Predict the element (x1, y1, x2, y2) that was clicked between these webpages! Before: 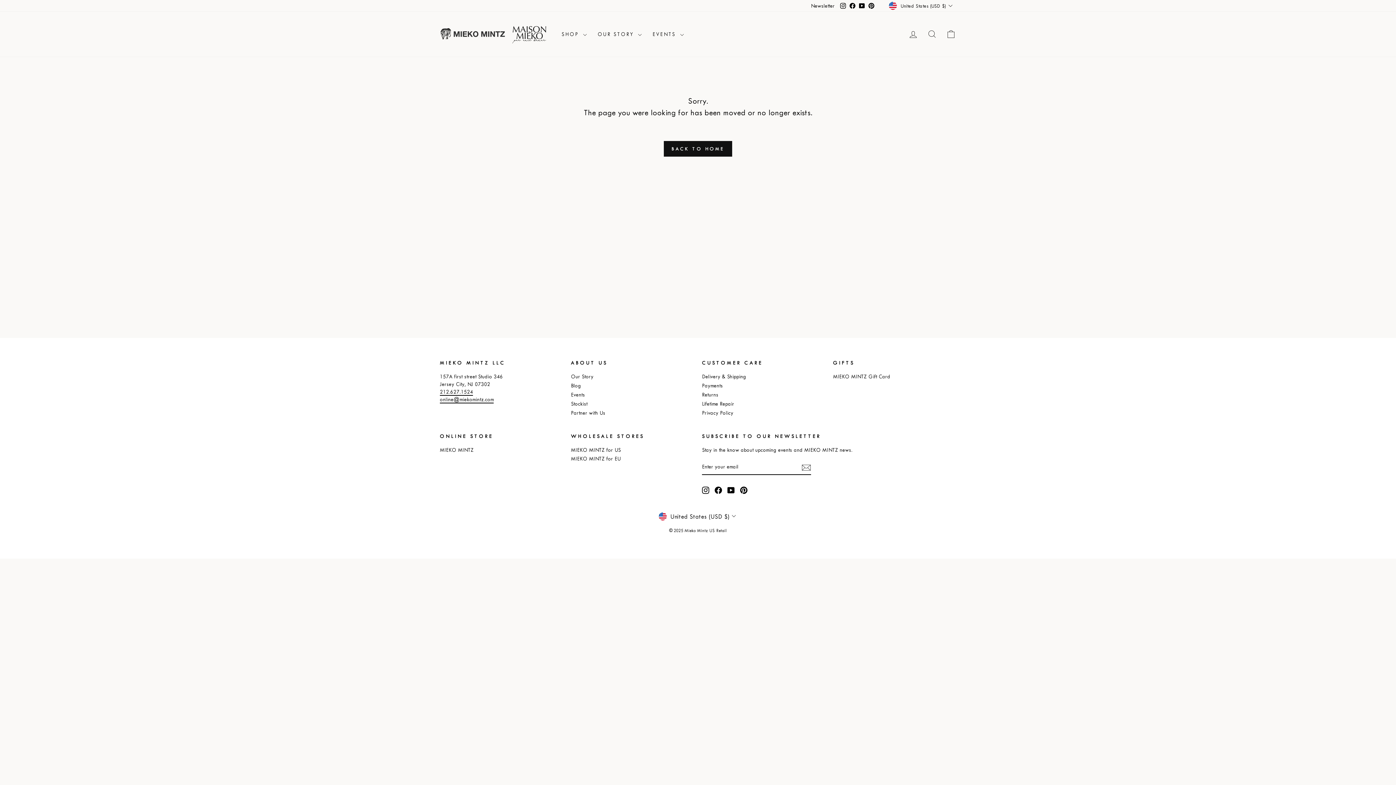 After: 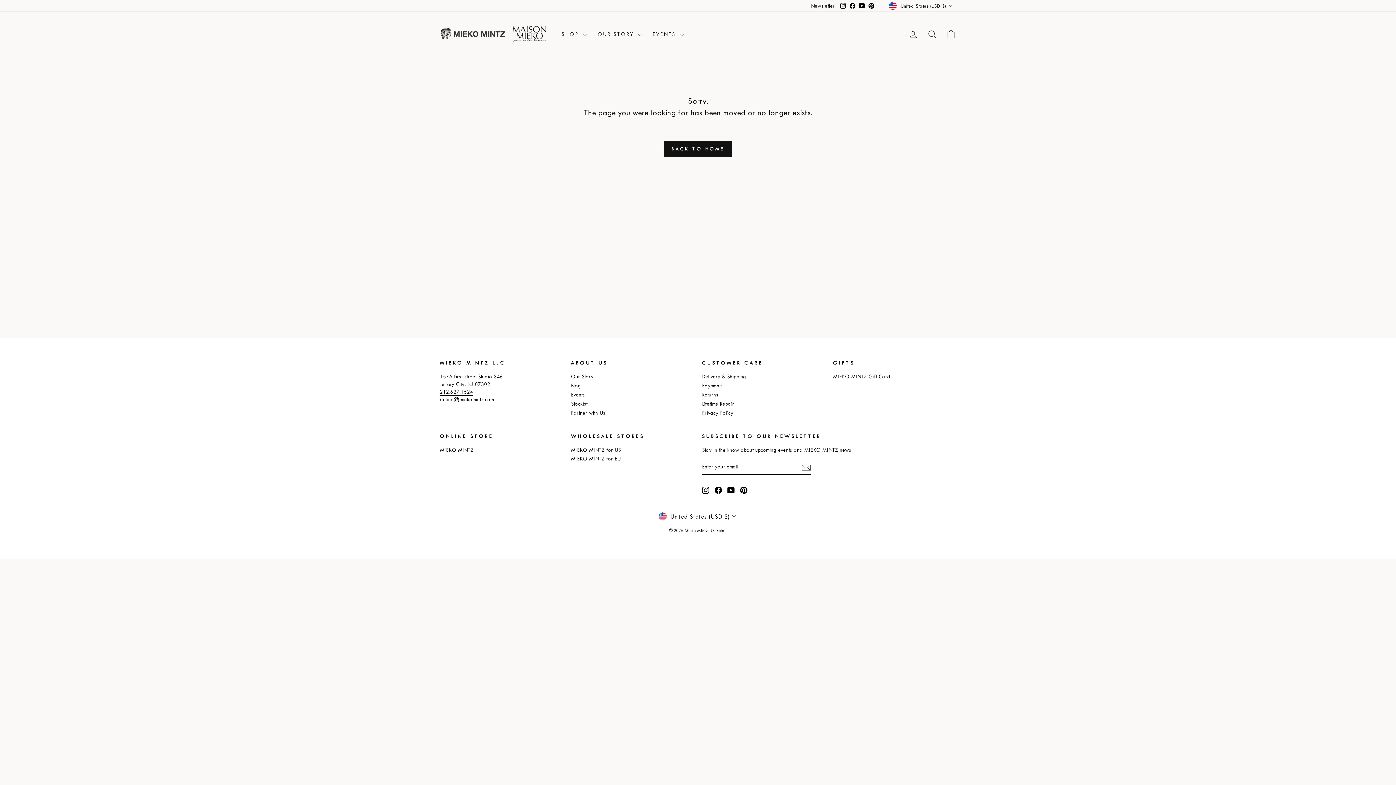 Action: bbox: (571, 447, 620, 453) label: MIEKO MINTZ for US